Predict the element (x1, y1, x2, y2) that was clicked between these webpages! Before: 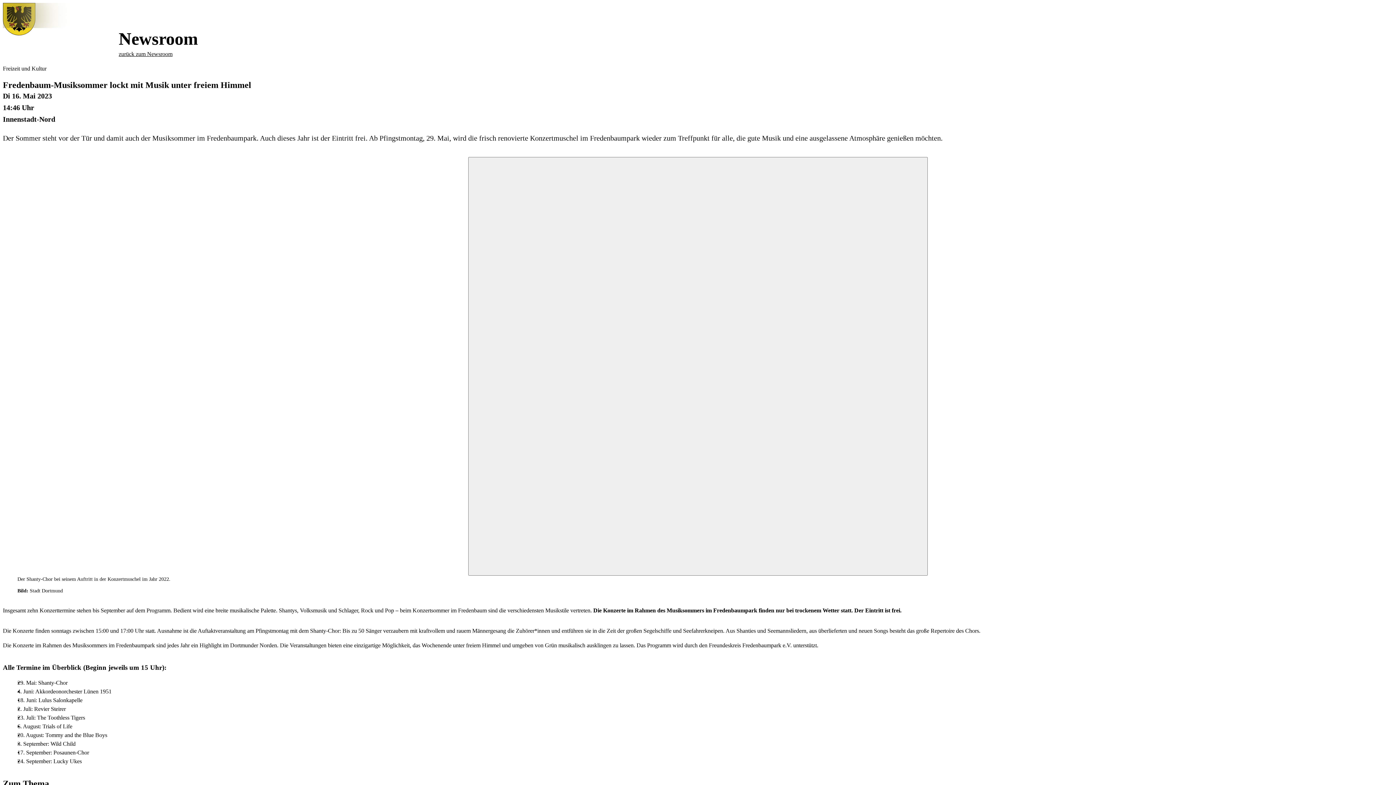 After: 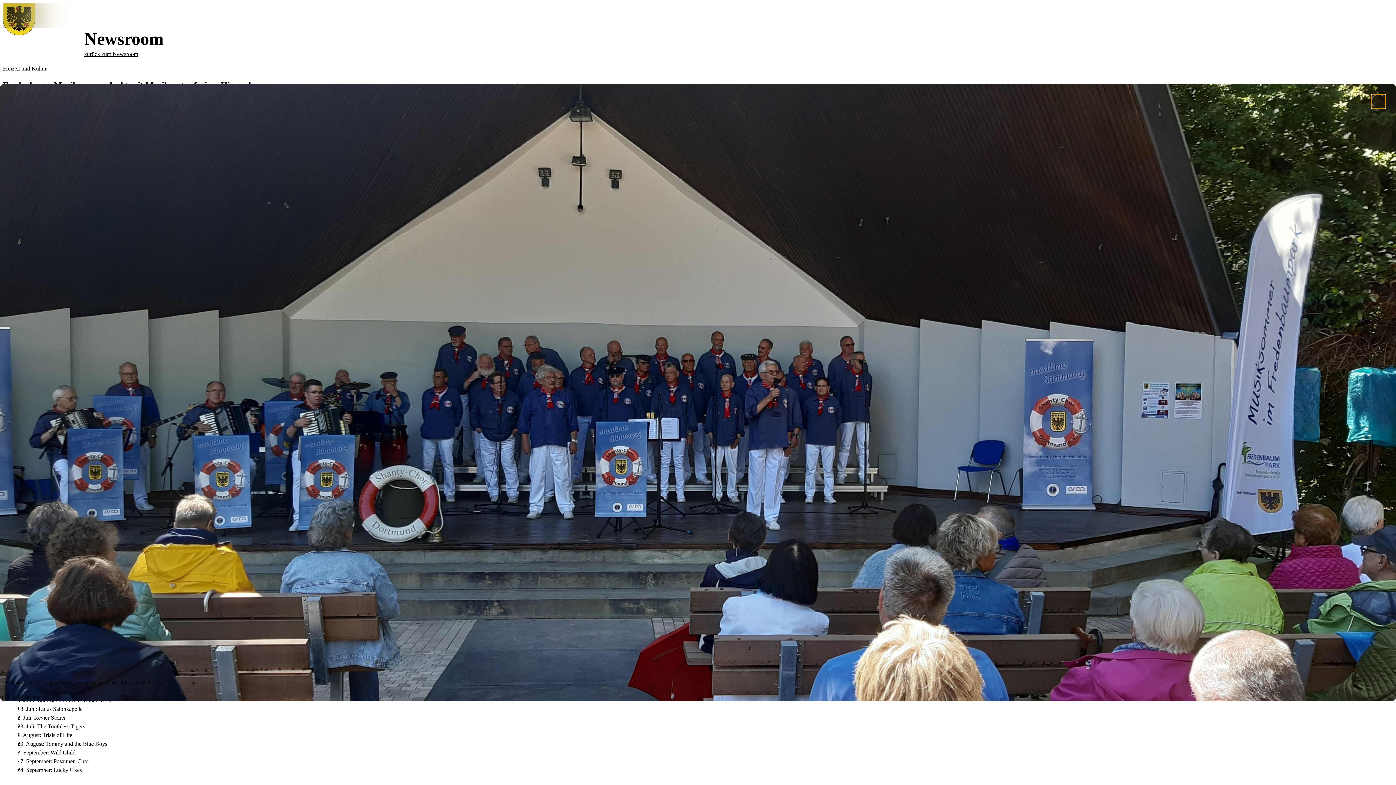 Action: label: Bild vergrößern bbox: (468, 157, 927, 575)